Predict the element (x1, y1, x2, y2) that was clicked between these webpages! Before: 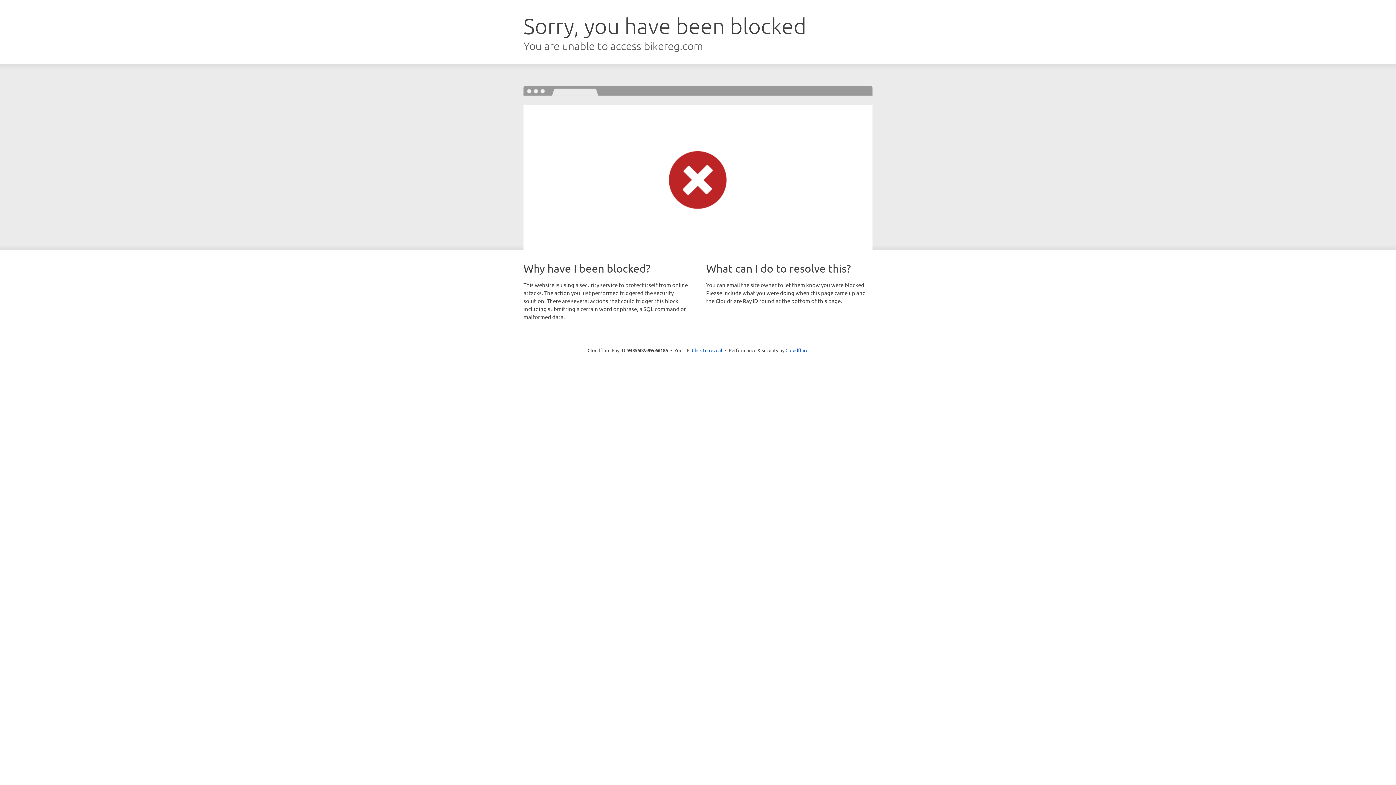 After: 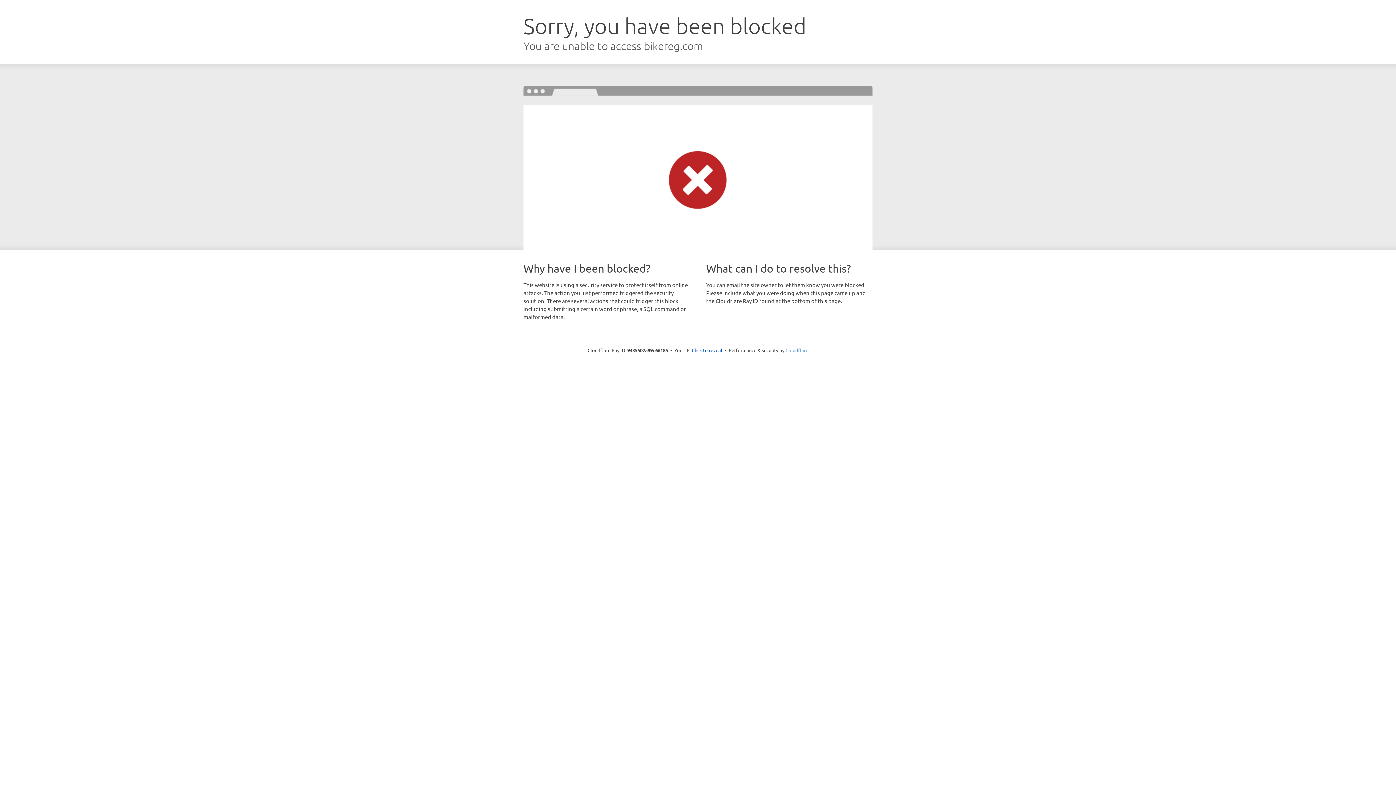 Action: label: Cloudflare bbox: (785, 347, 808, 353)